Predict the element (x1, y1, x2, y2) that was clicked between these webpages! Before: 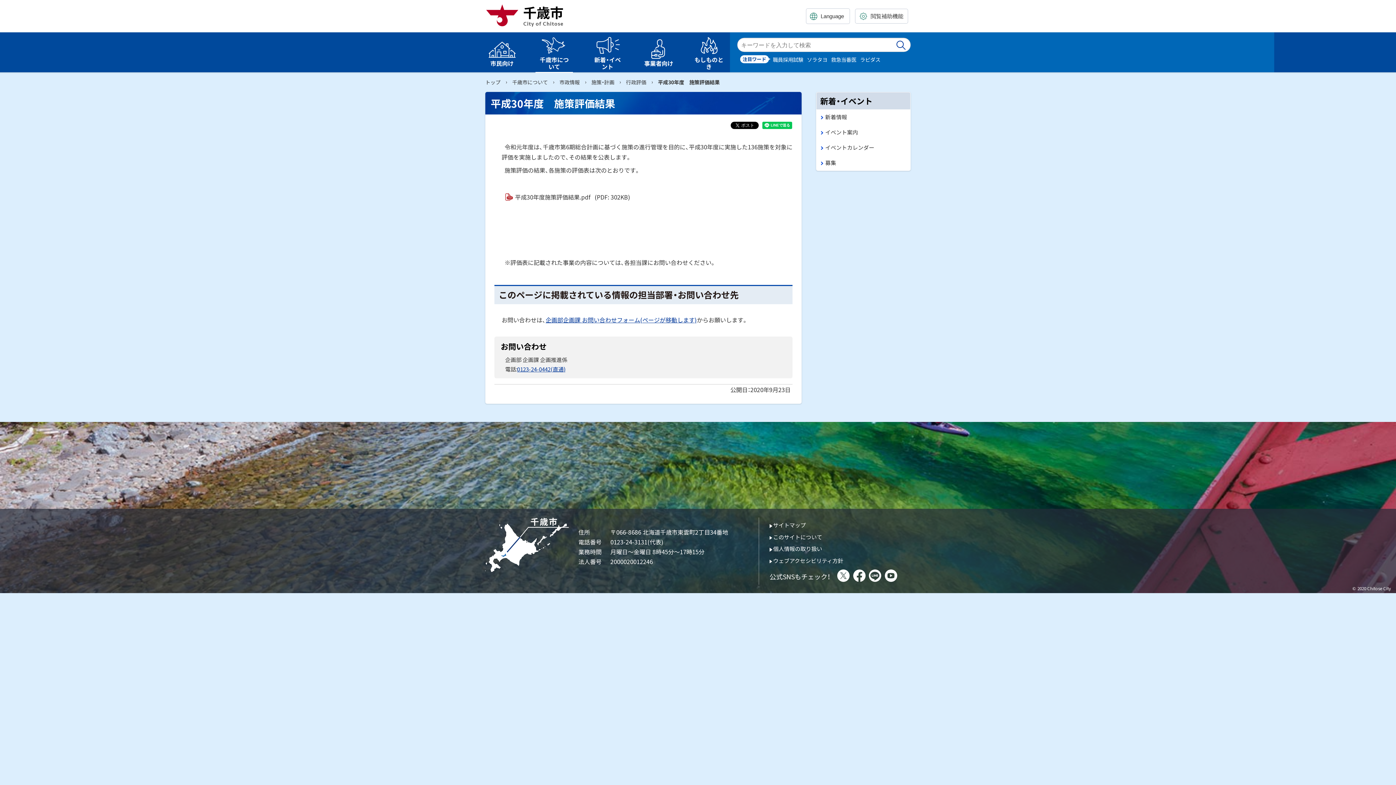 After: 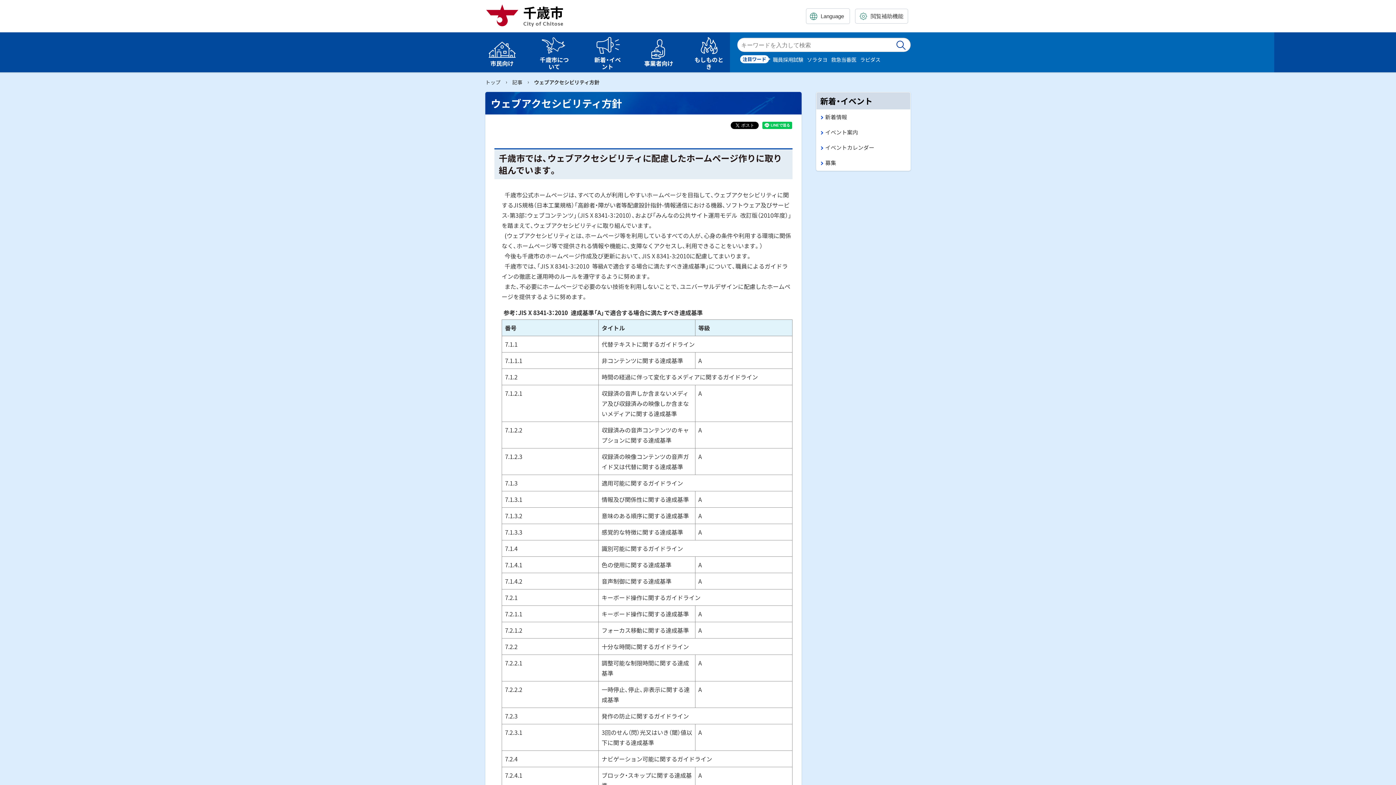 Action: label: ウェブアクセシビリティ方針 bbox: (769, 557, 843, 564)